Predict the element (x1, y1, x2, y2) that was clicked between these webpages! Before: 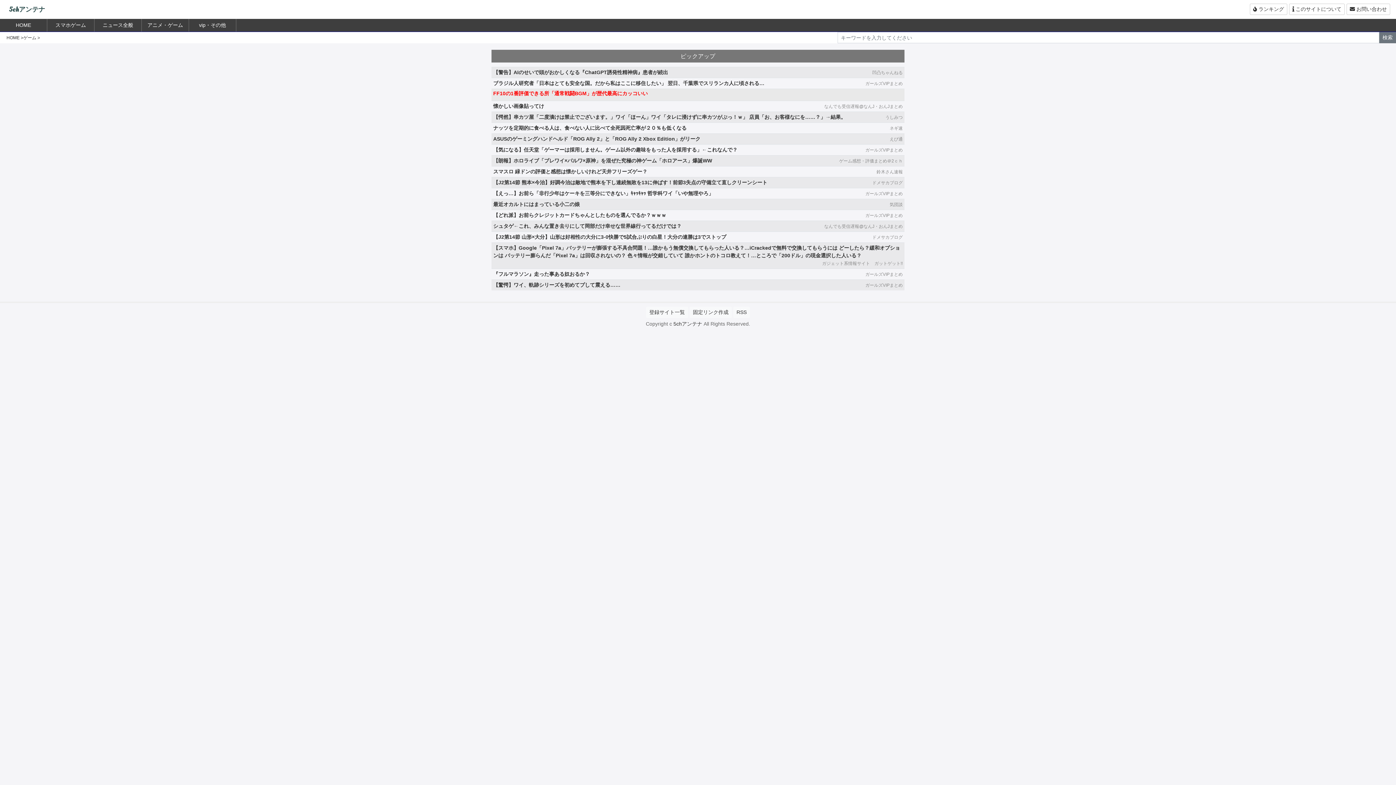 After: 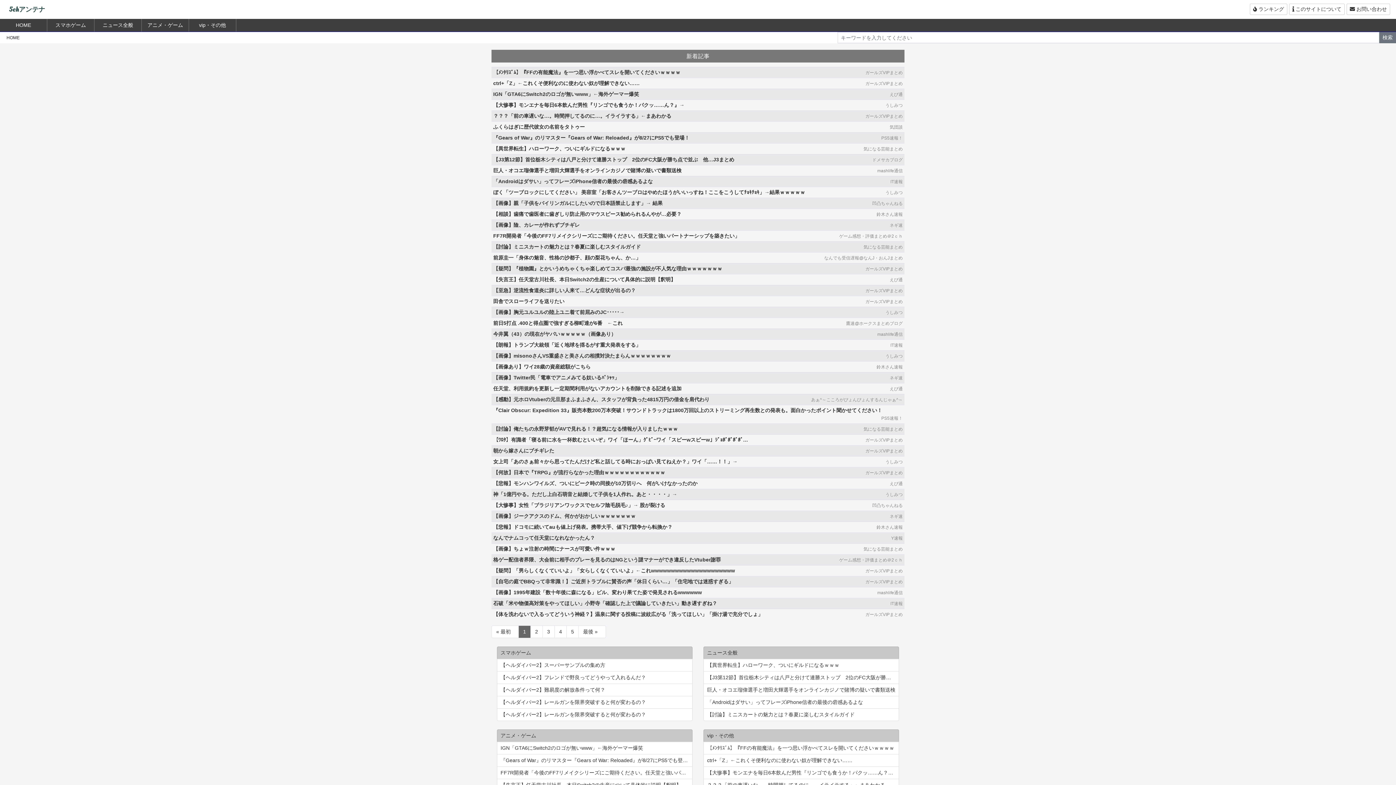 Action: label: 5chアンテナ bbox: (9, 5, 45, 14)